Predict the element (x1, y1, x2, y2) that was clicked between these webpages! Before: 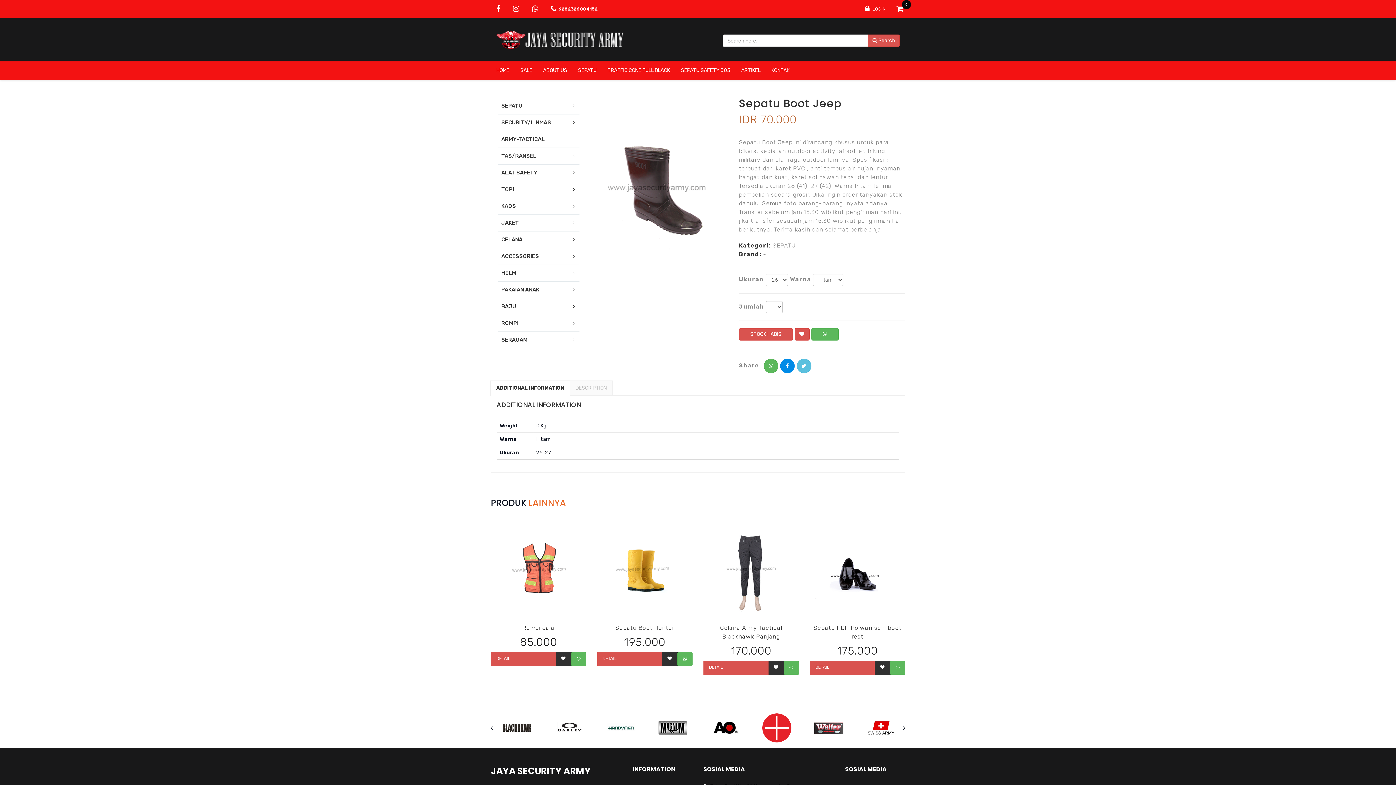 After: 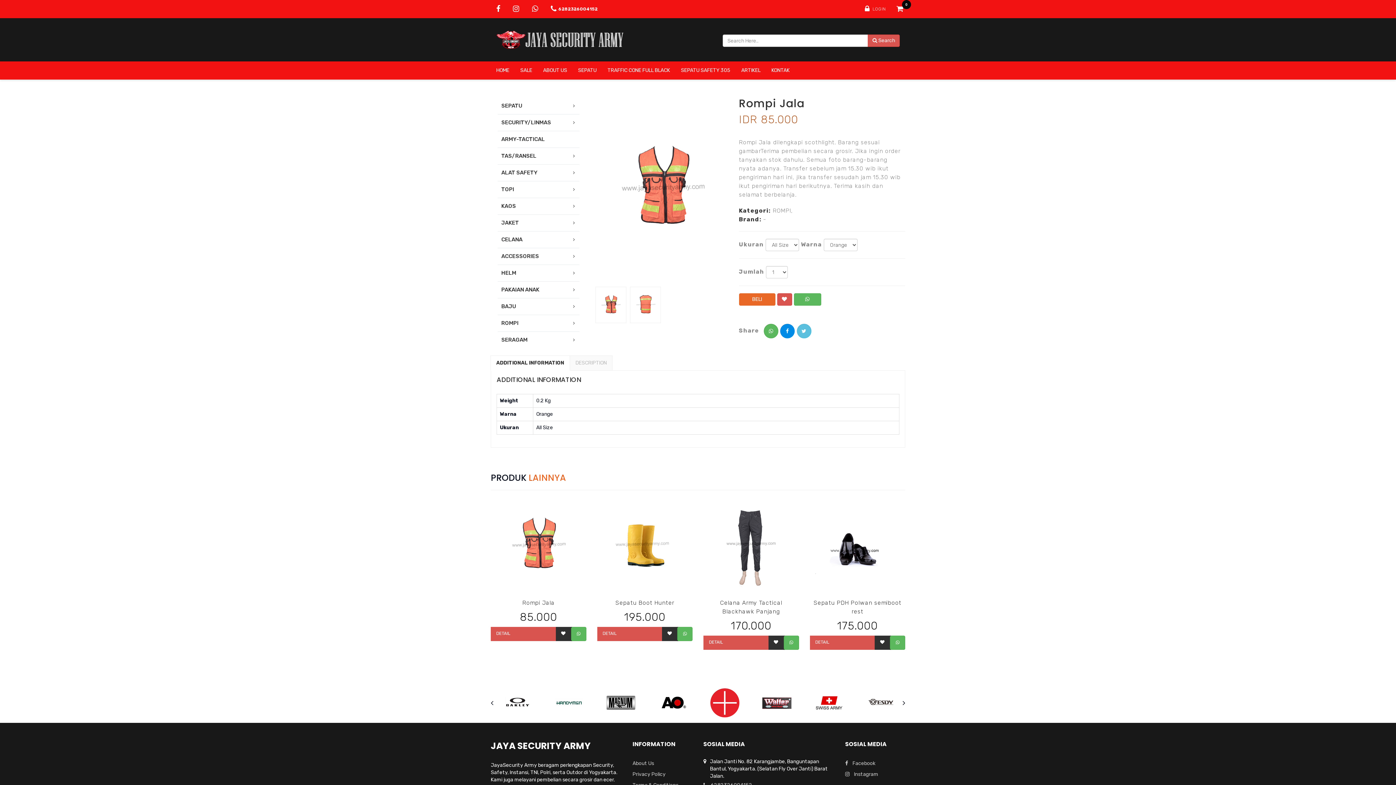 Action: label: Rompi Jala bbox: (522, 624, 554, 631)